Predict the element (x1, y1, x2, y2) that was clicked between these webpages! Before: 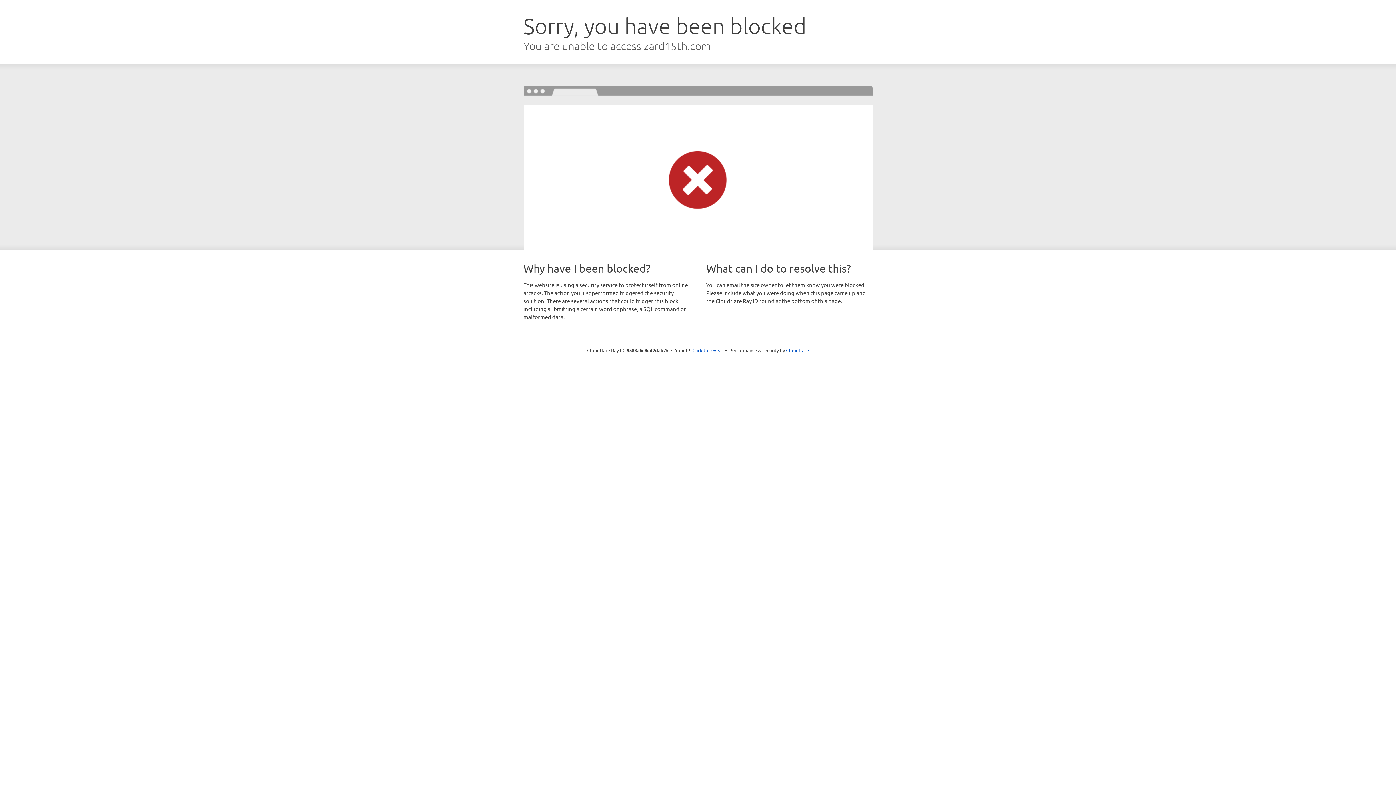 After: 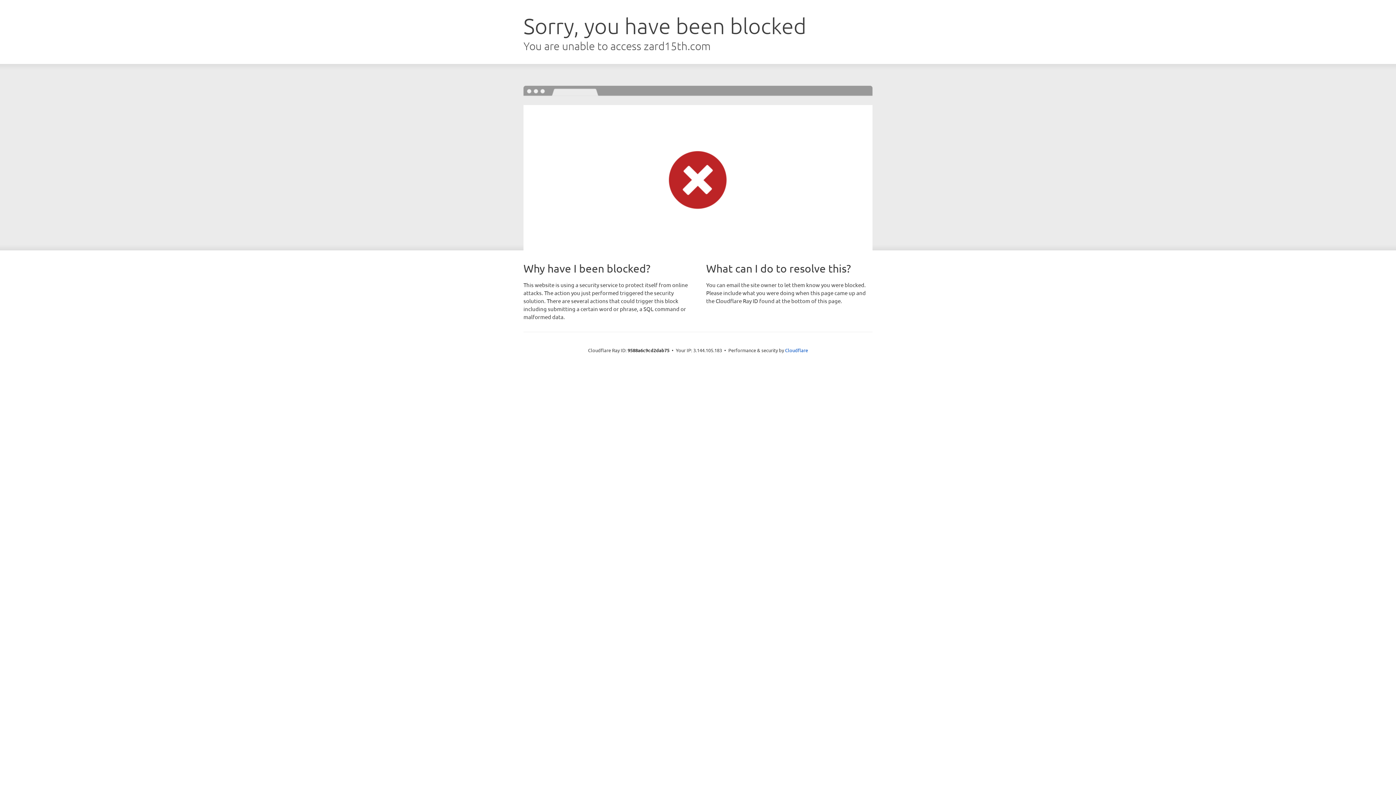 Action: bbox: (692, 346, 723, 353) label: Click to reveal